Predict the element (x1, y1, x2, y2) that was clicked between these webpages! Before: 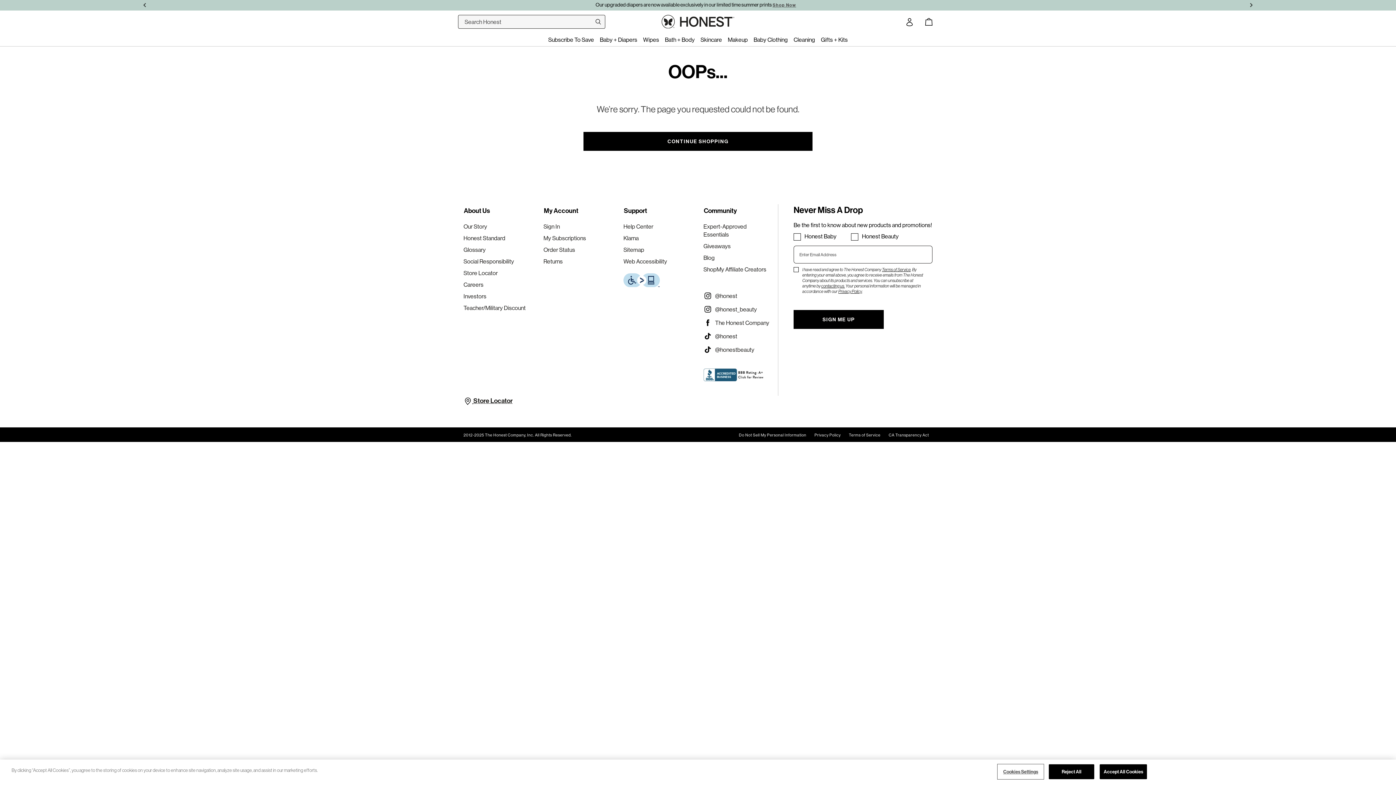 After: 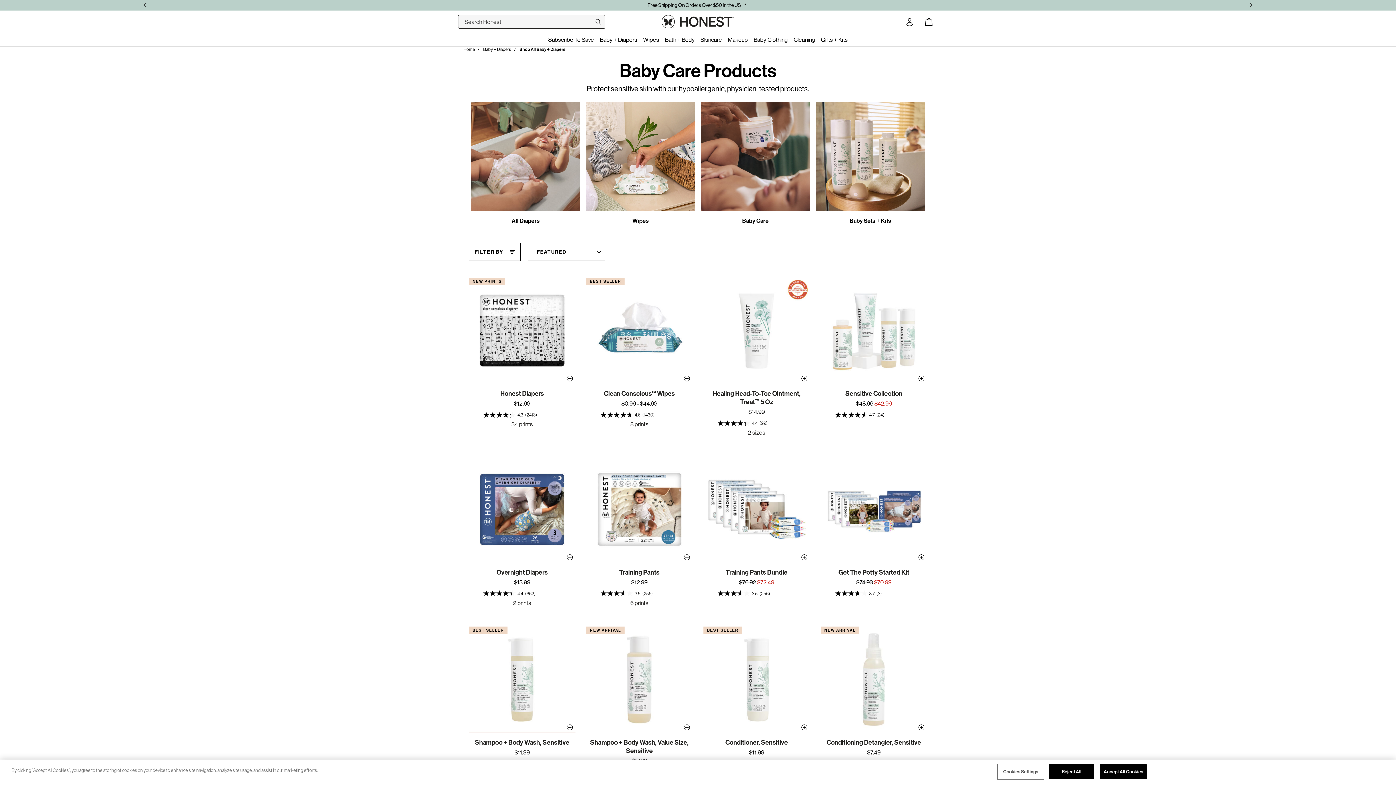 Action: label: Baby + Diapers bbox: (592, 33, 638, 46)